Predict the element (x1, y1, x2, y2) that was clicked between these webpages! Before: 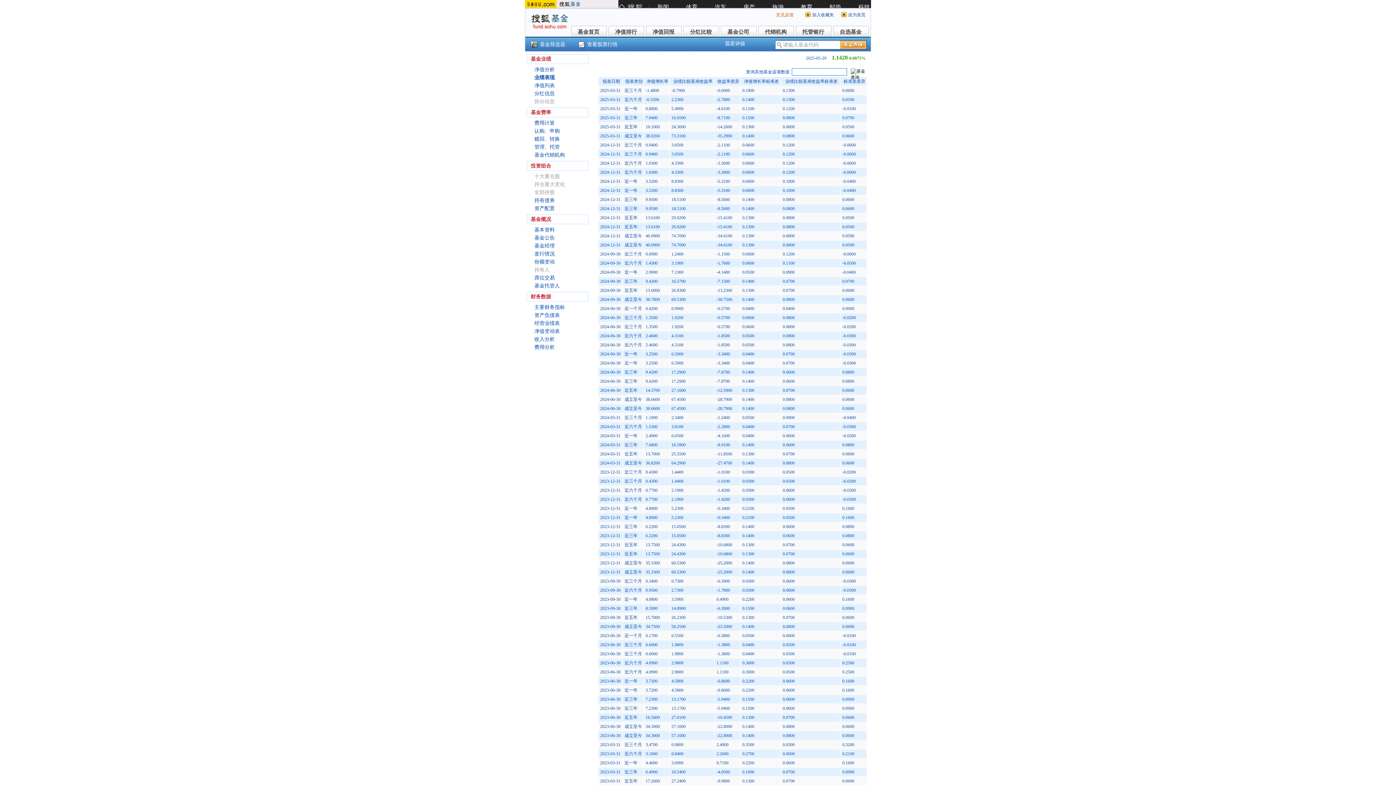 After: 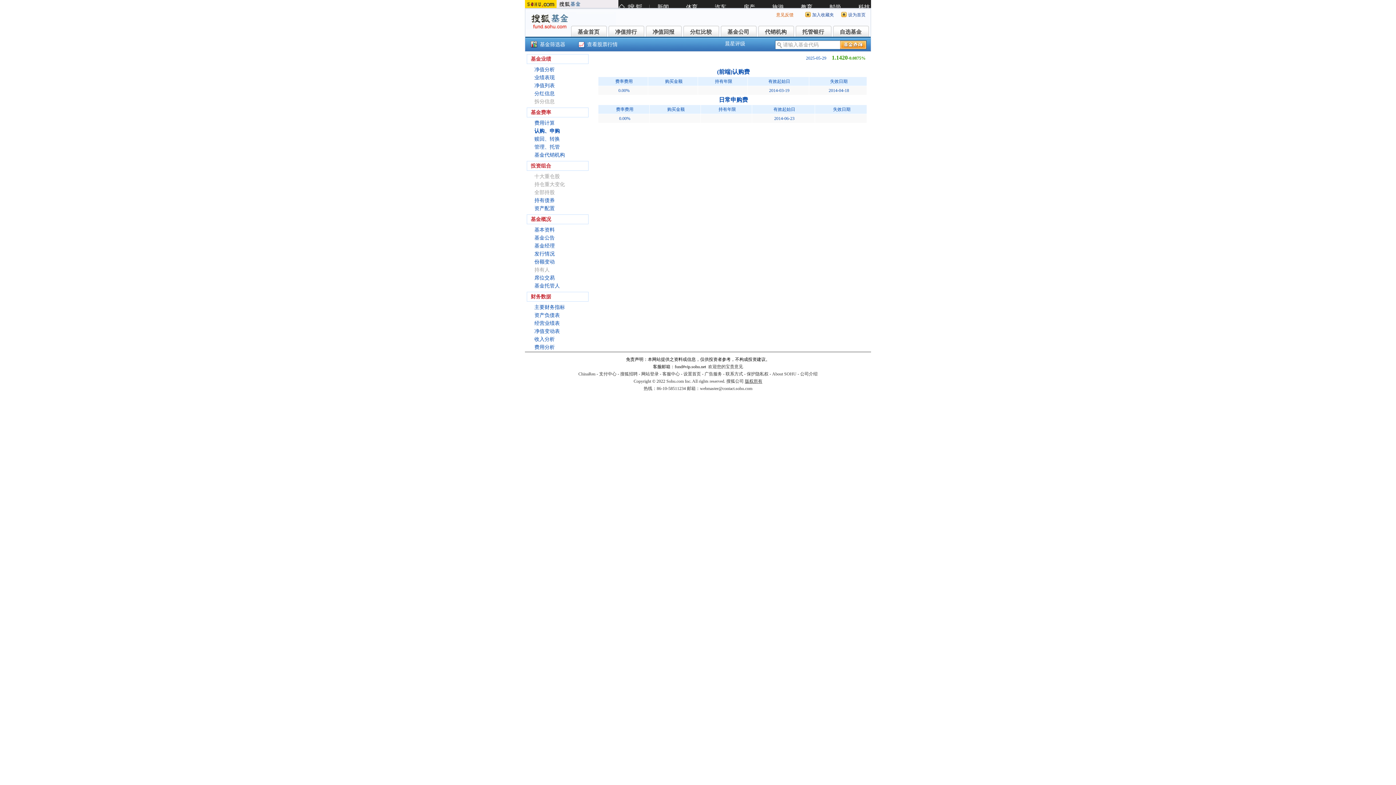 Action: label: 认购、申购 bbox: (534, 128, 560, 133)